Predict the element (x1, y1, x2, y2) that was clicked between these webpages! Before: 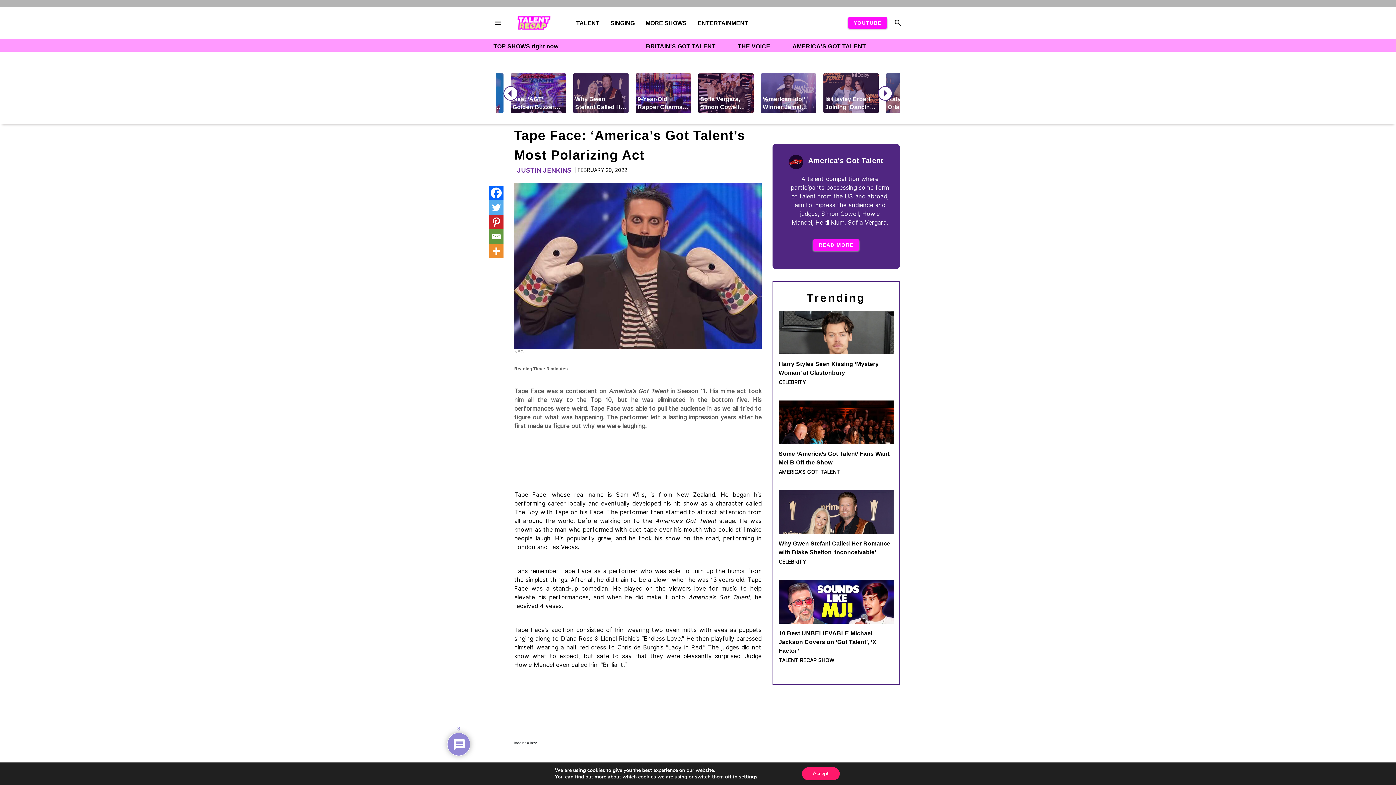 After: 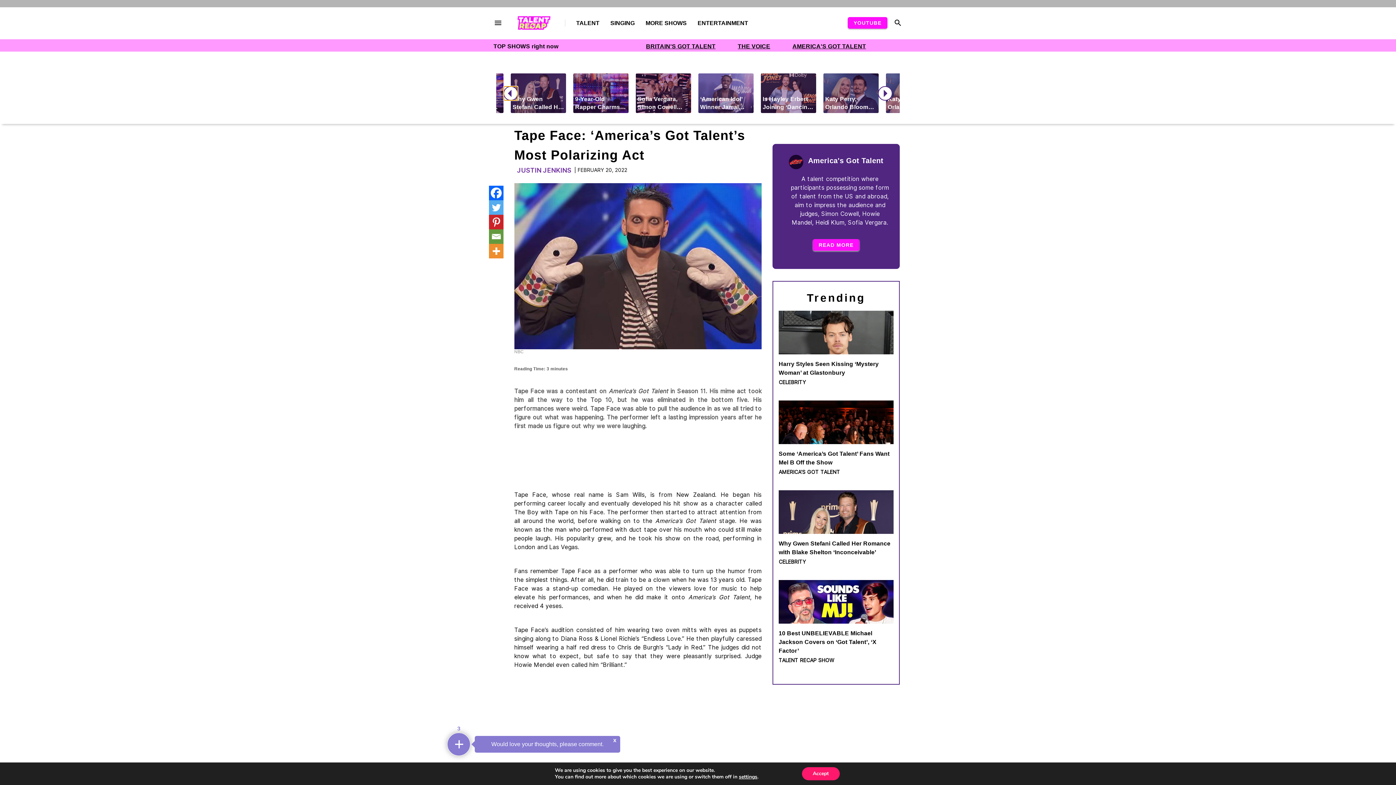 Action: bbox: (503, 86, 518, 100) label: Previous